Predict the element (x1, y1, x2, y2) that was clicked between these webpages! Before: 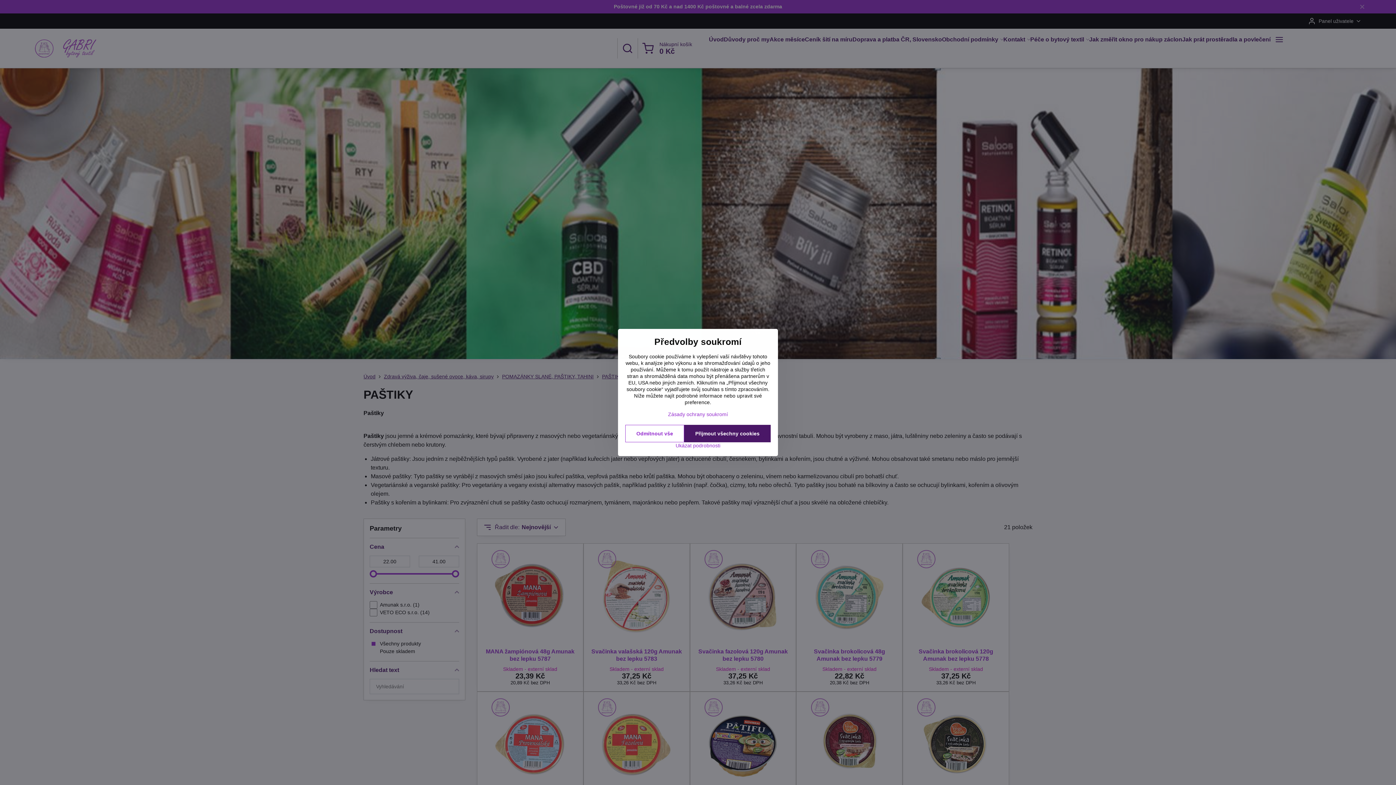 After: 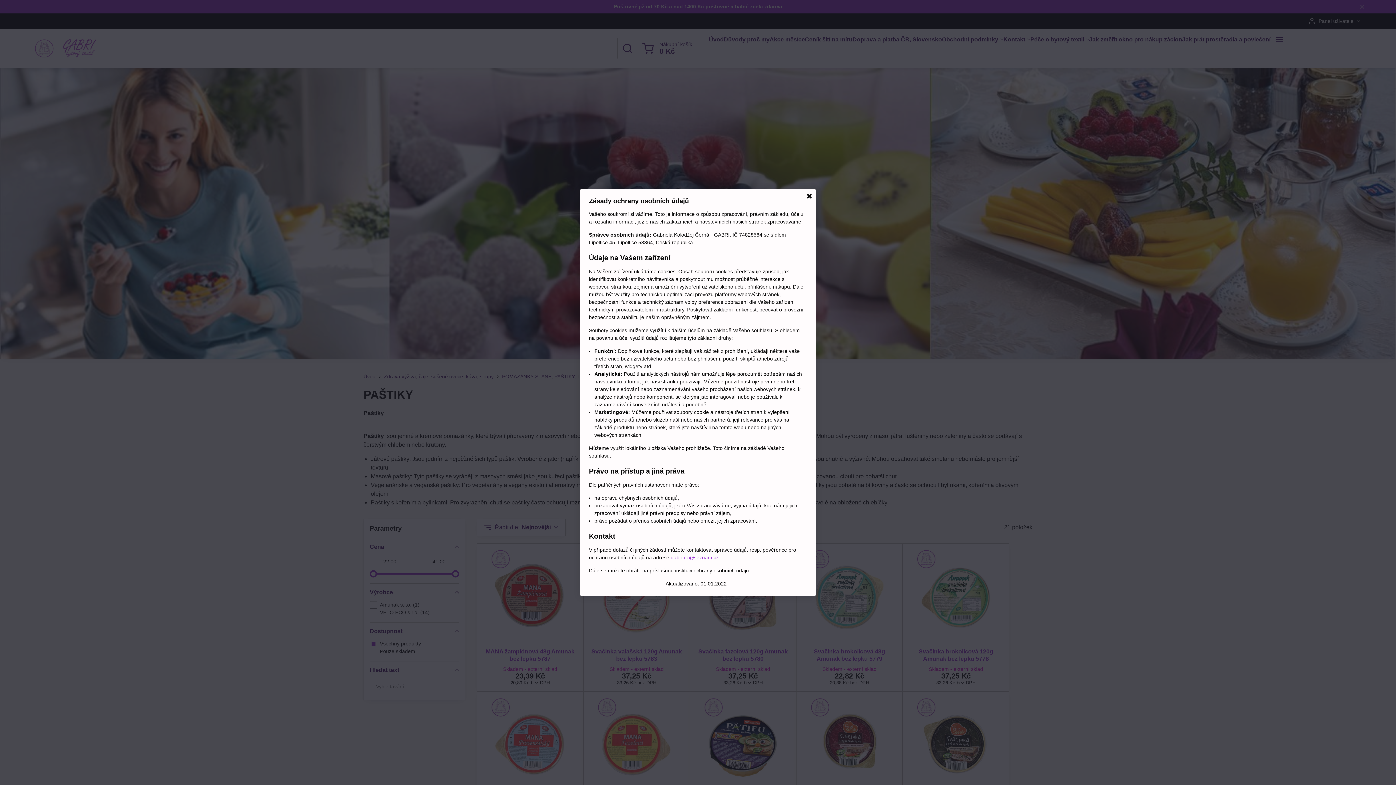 Action: label: Zásady ochrany soukromí bbox: (668, 411, 728, 417)